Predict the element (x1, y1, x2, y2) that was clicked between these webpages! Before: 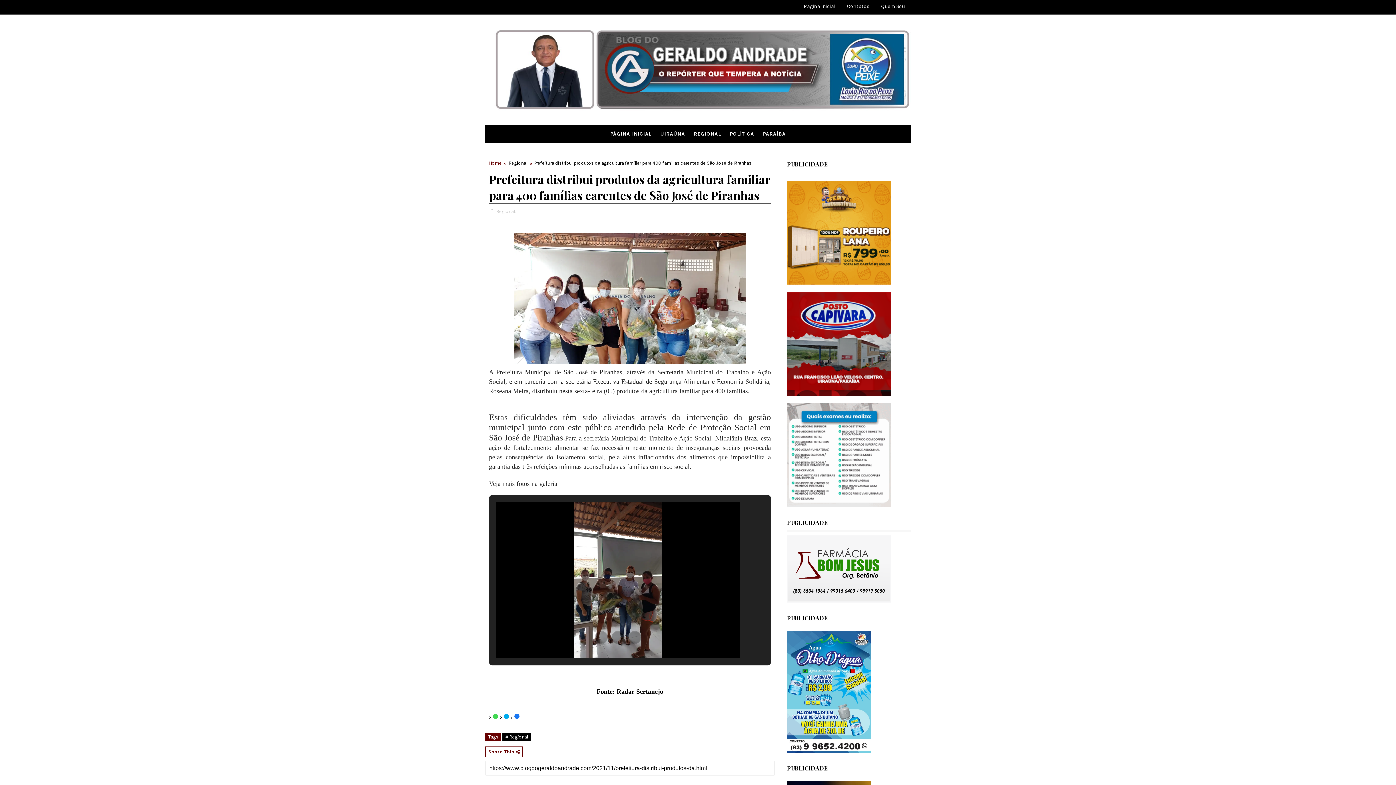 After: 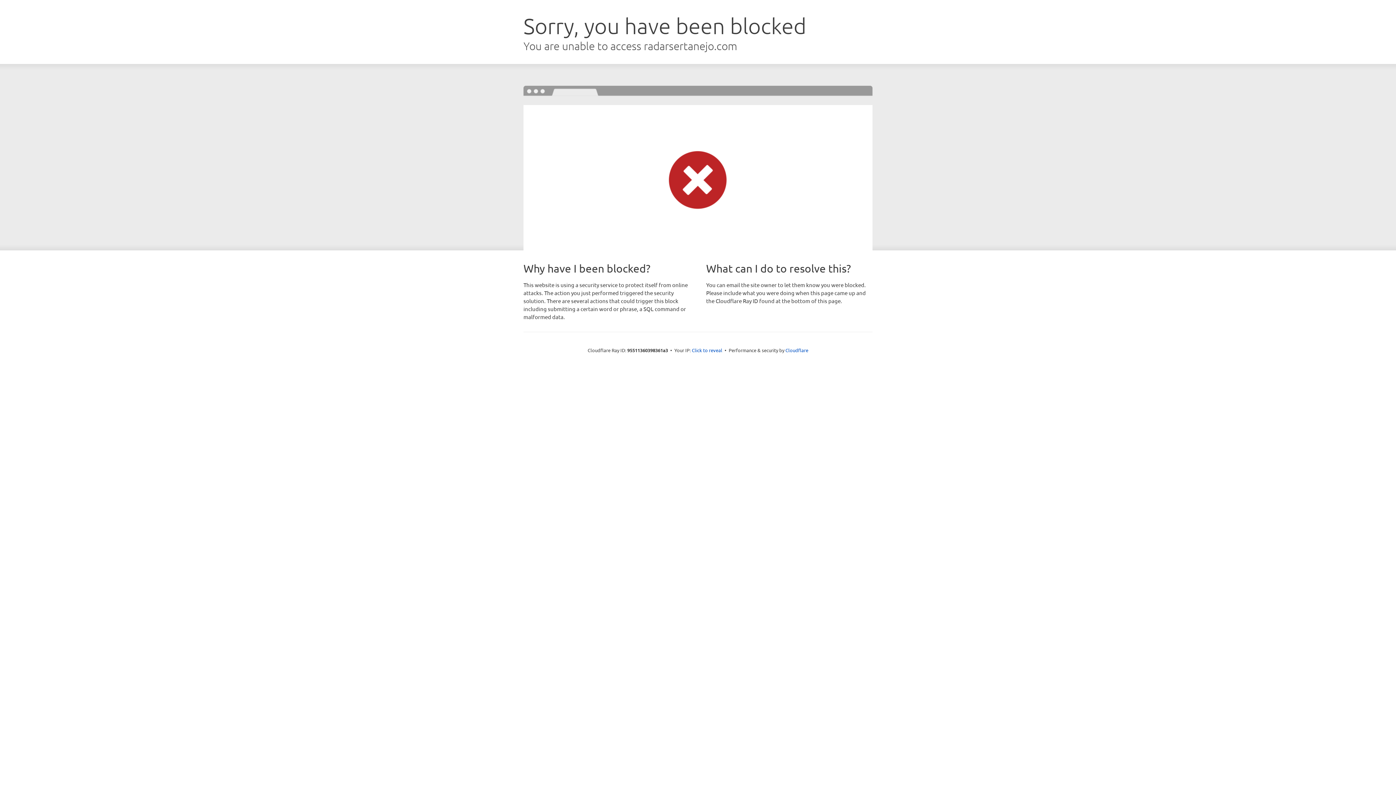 Action: label: Próximo slide bbox: (628, 631, 641, 644)